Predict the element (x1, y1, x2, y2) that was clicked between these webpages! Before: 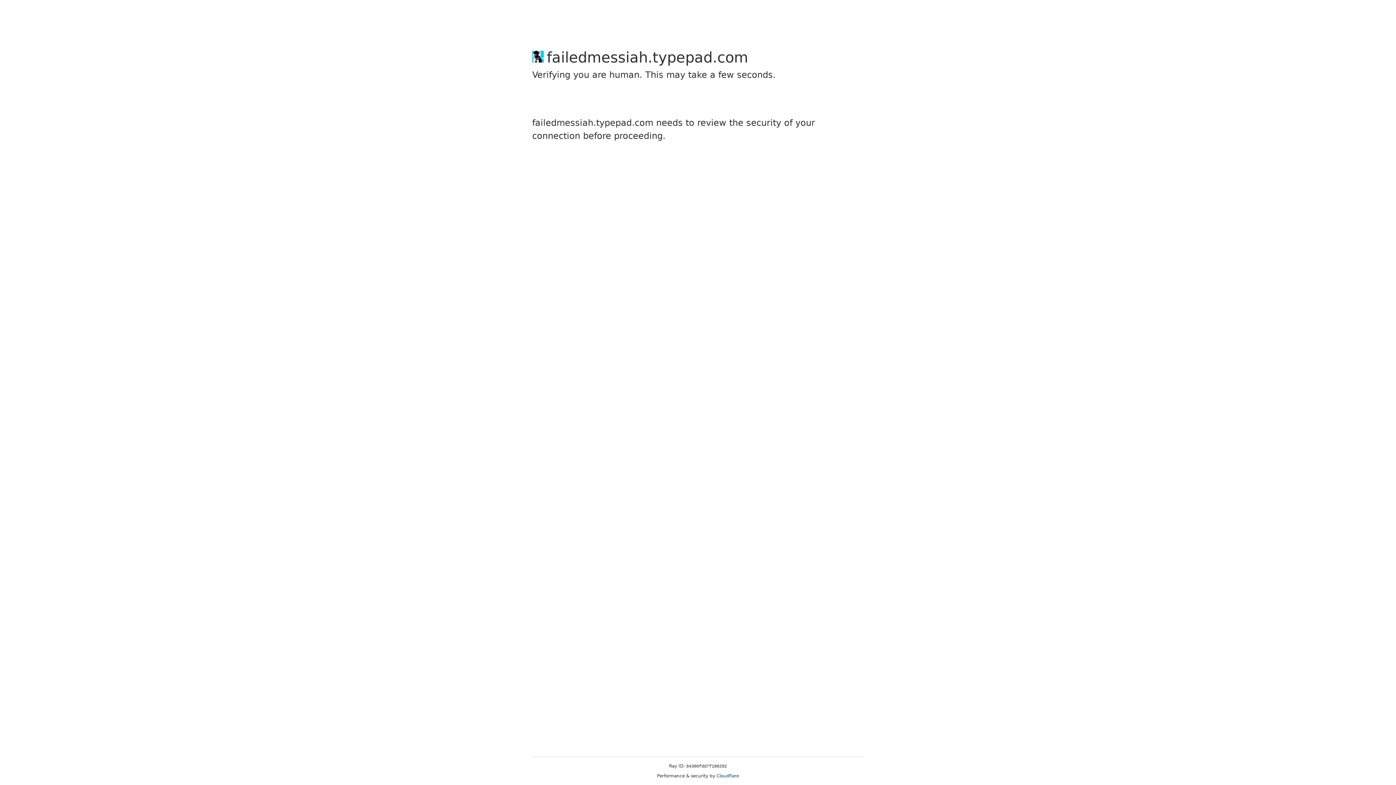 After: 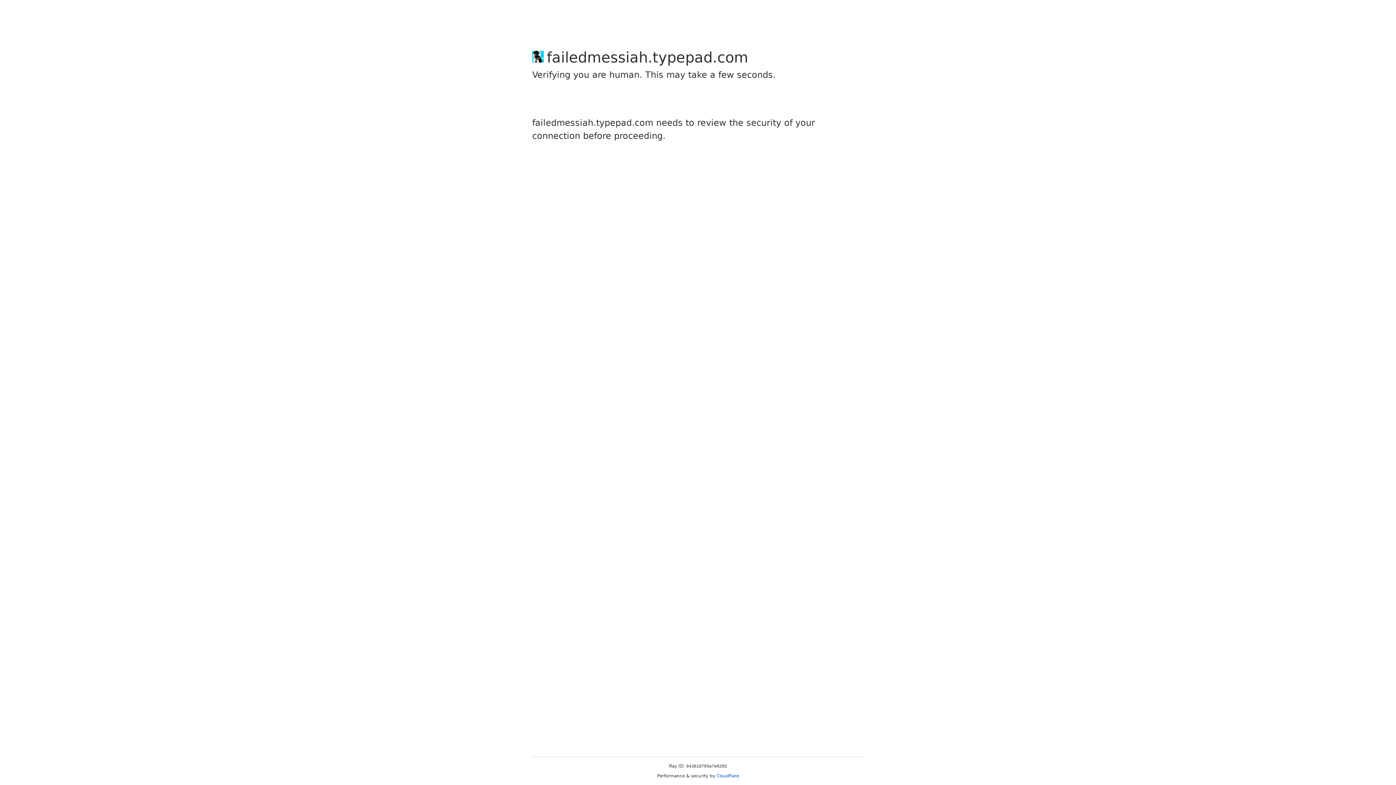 Action: label: Cloudflare bbox: (716, 773, 739, 778)